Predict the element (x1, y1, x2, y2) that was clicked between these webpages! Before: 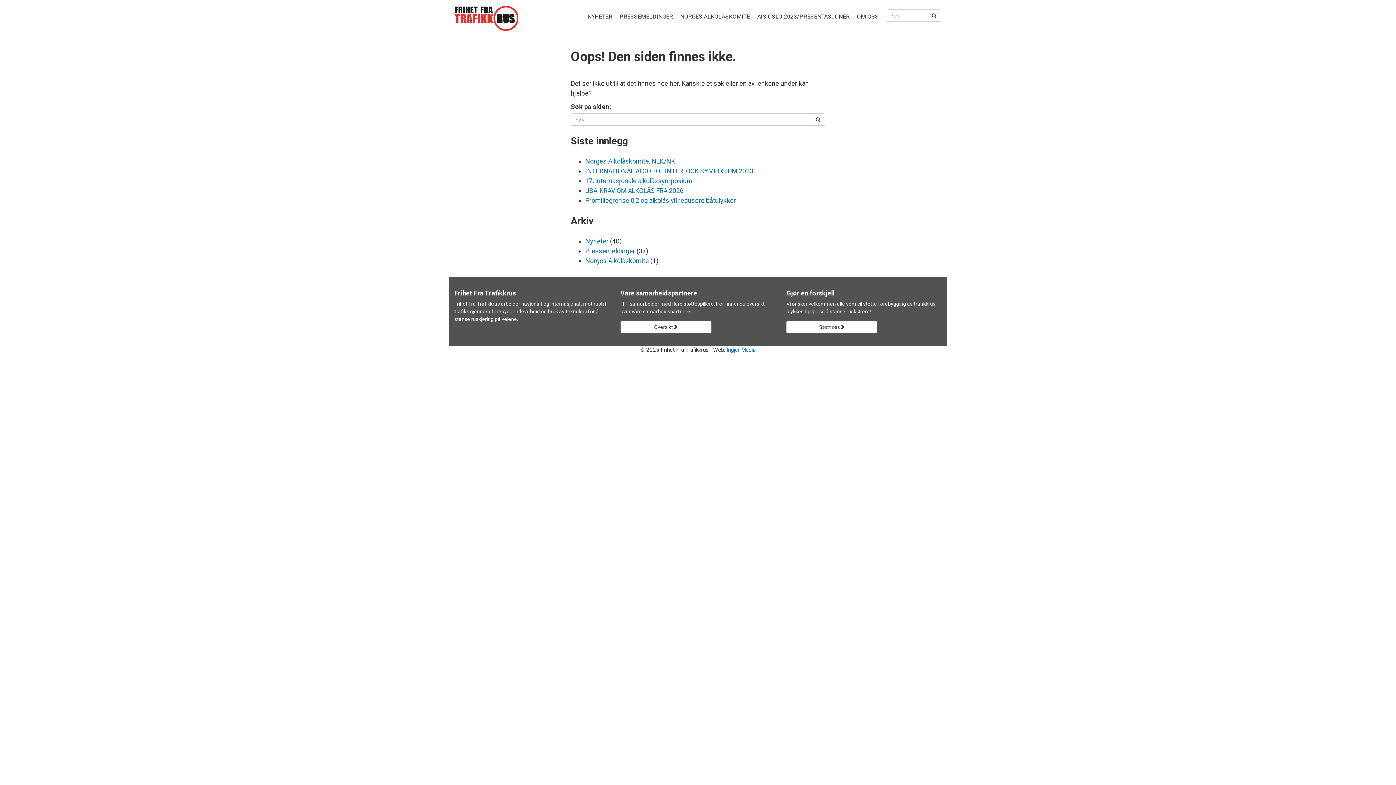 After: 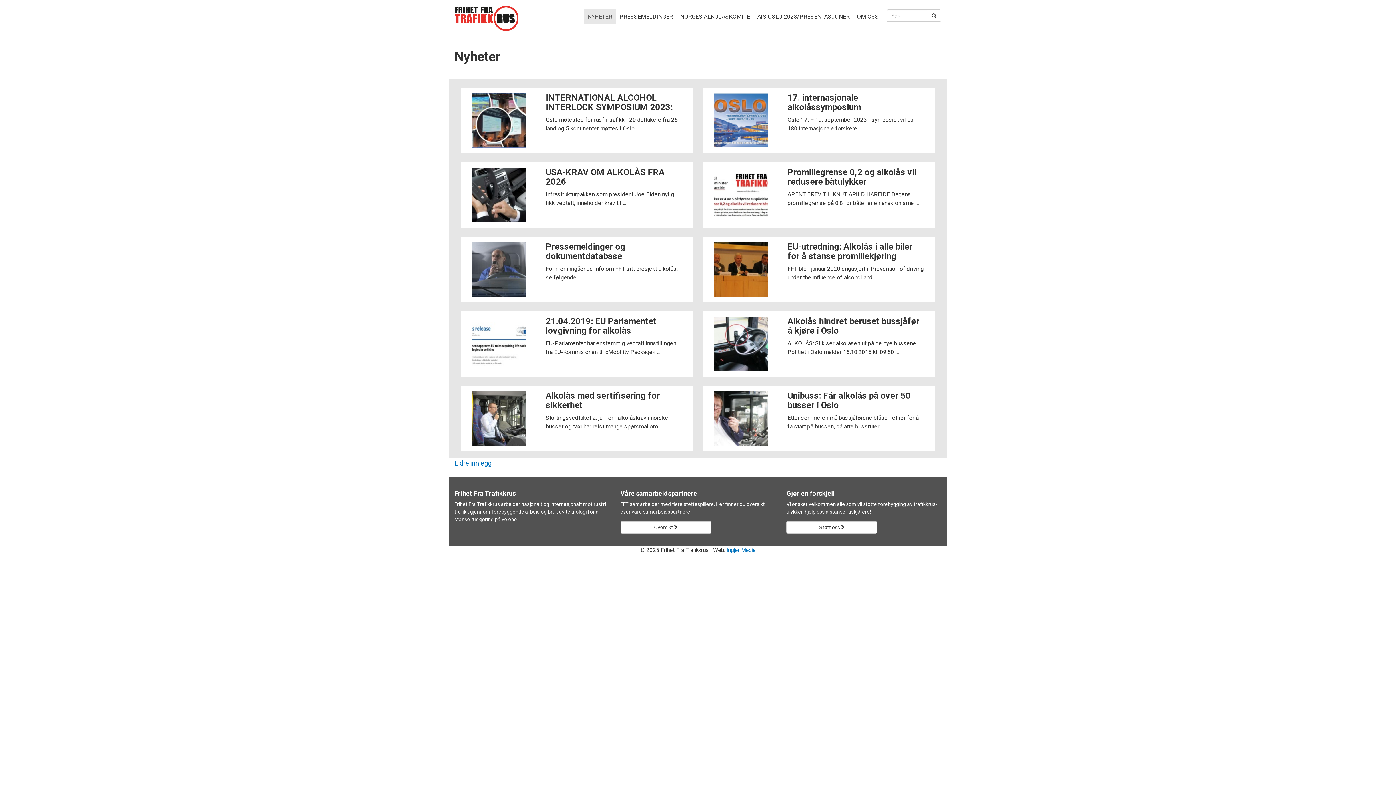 Action: bbox: (584, 9, 616, 24) label: NYHETER